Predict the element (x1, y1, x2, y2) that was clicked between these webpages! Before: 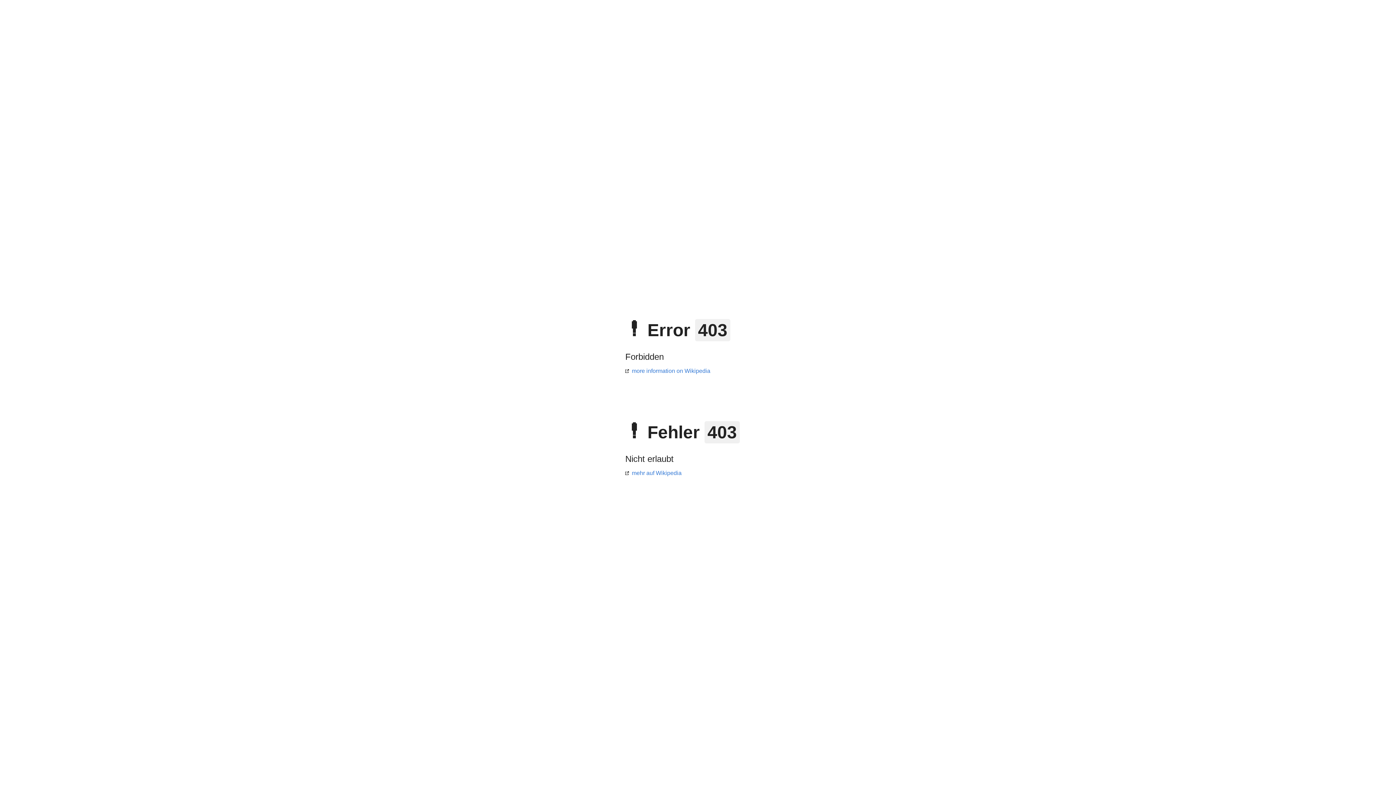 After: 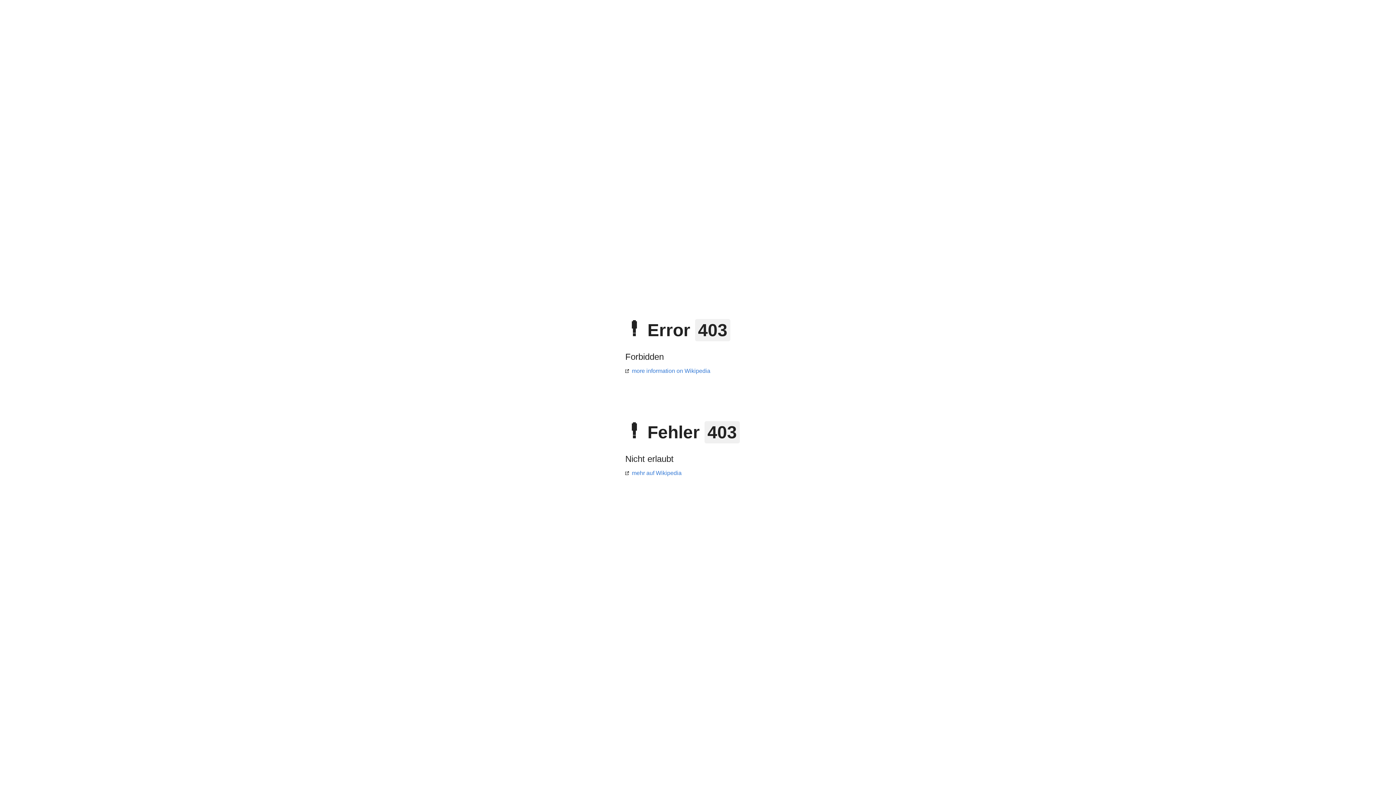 Action: bbox: (625, 368, 710, 374) label: more information on Wikipedia